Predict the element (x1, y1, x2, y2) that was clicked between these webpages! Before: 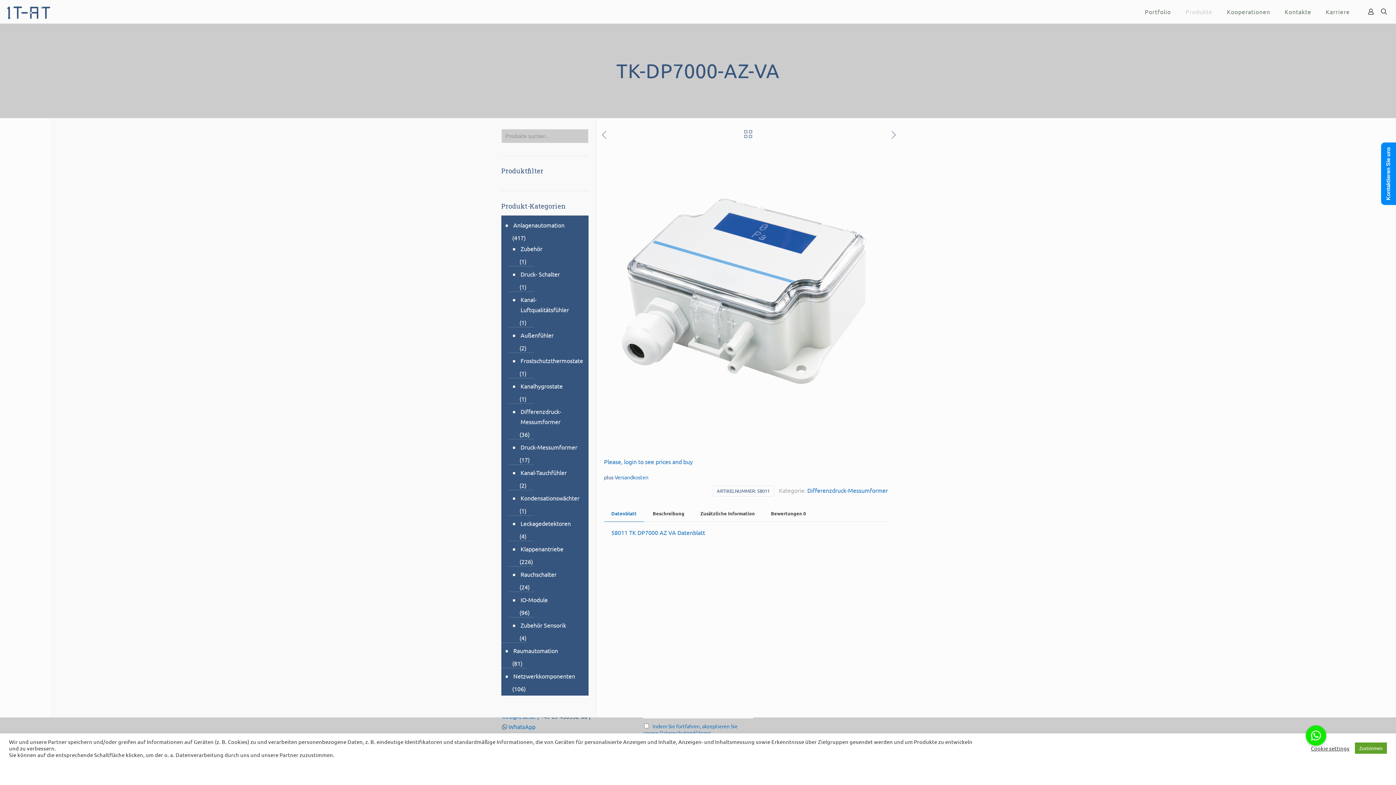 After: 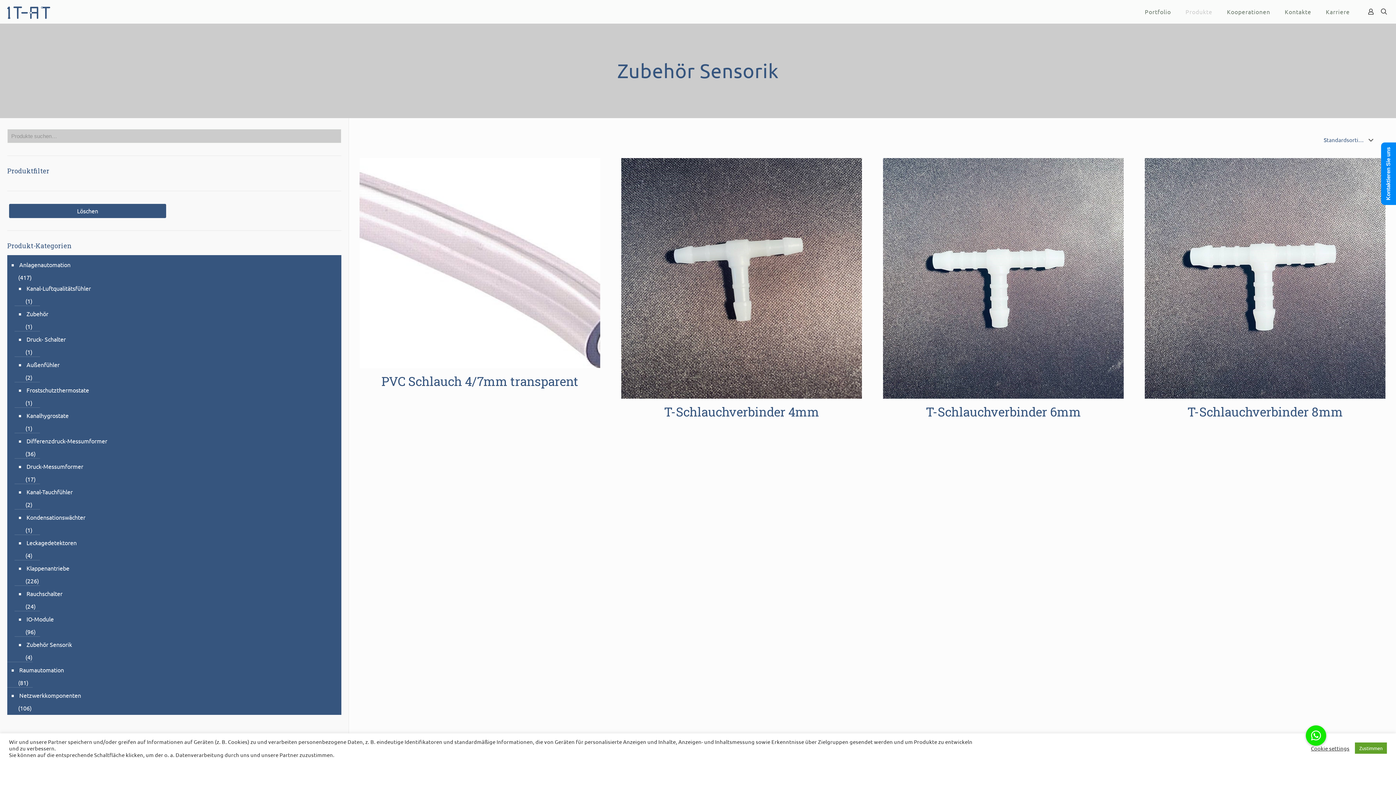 Action: label: Zubehör Sensorik bbox: (519, 617, 581, 633)